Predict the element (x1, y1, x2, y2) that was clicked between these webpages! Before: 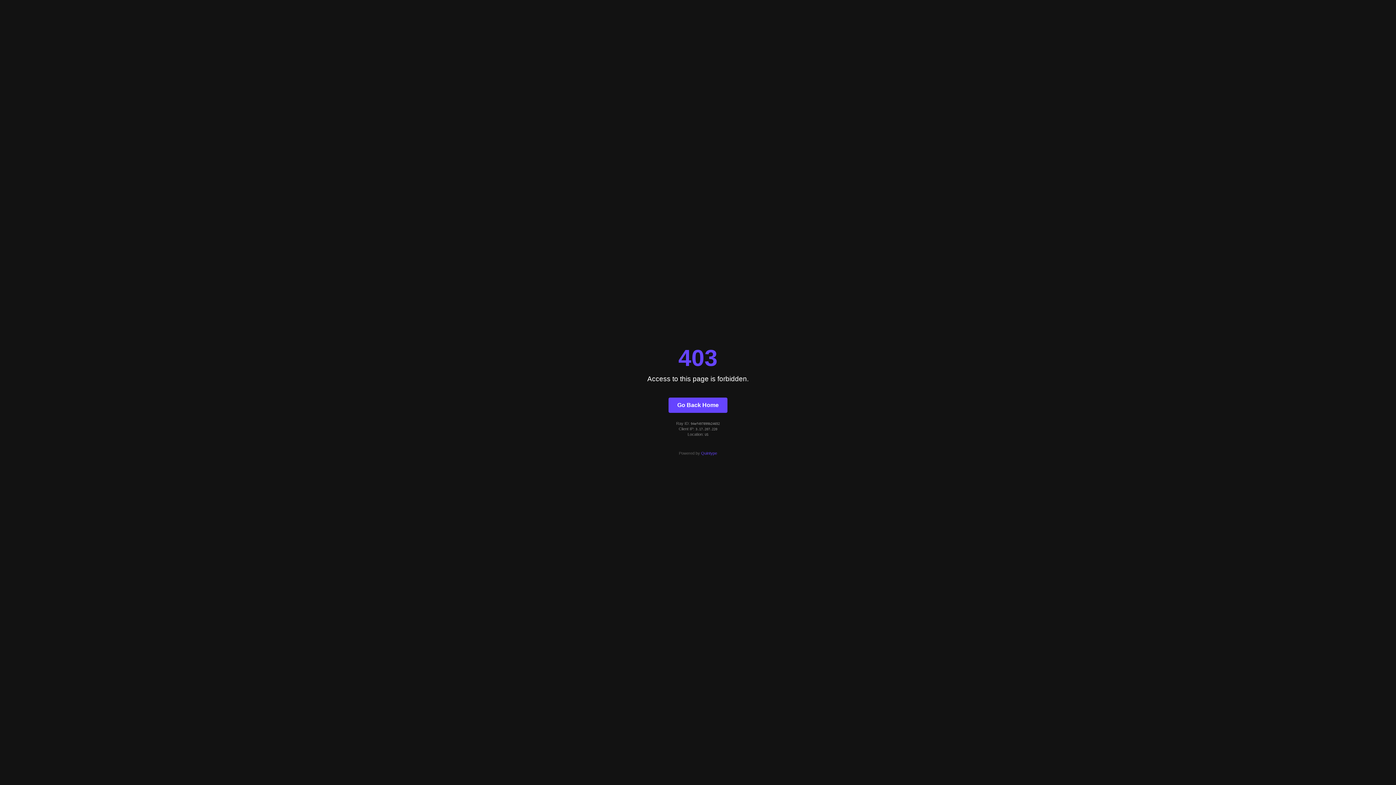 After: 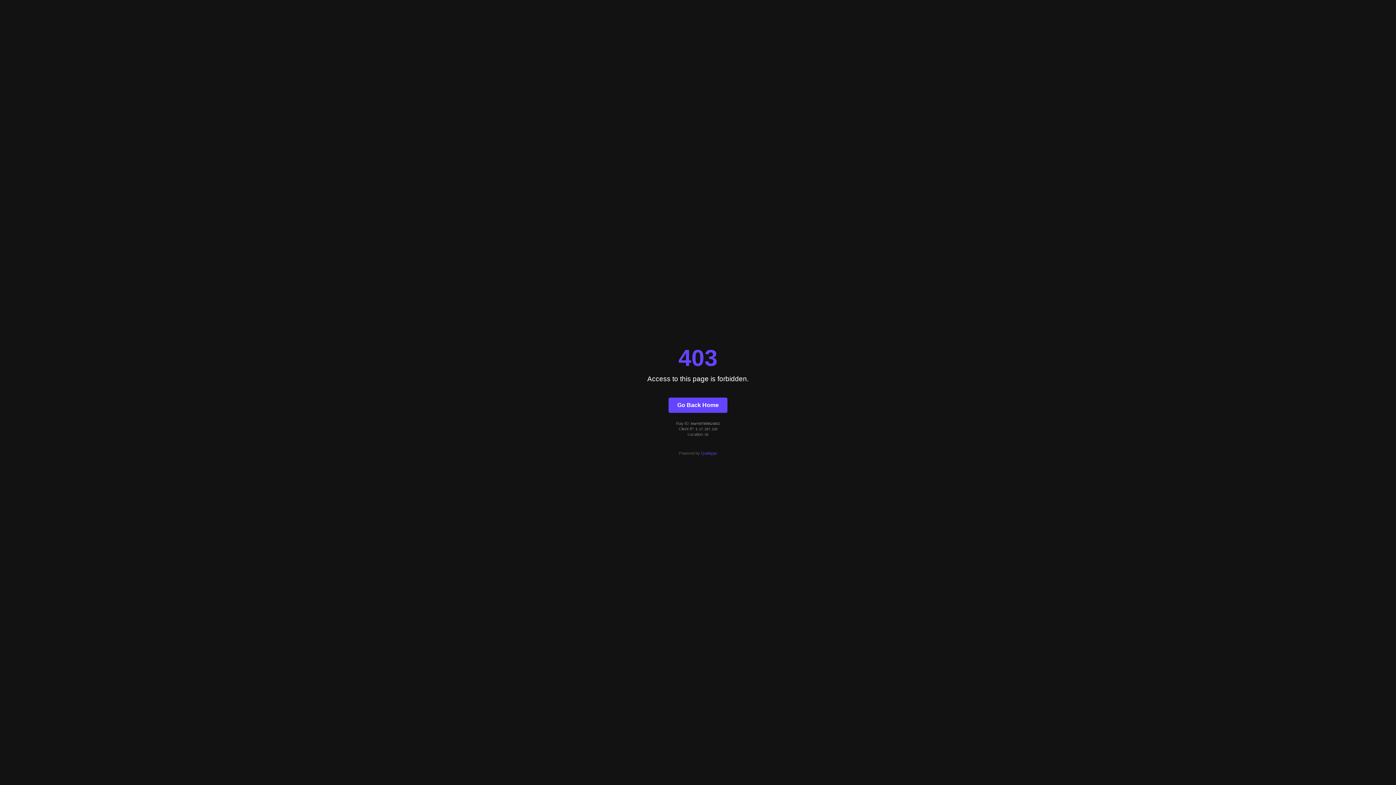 Action: bbox: (701, 451, 717, 455) label: Quintype